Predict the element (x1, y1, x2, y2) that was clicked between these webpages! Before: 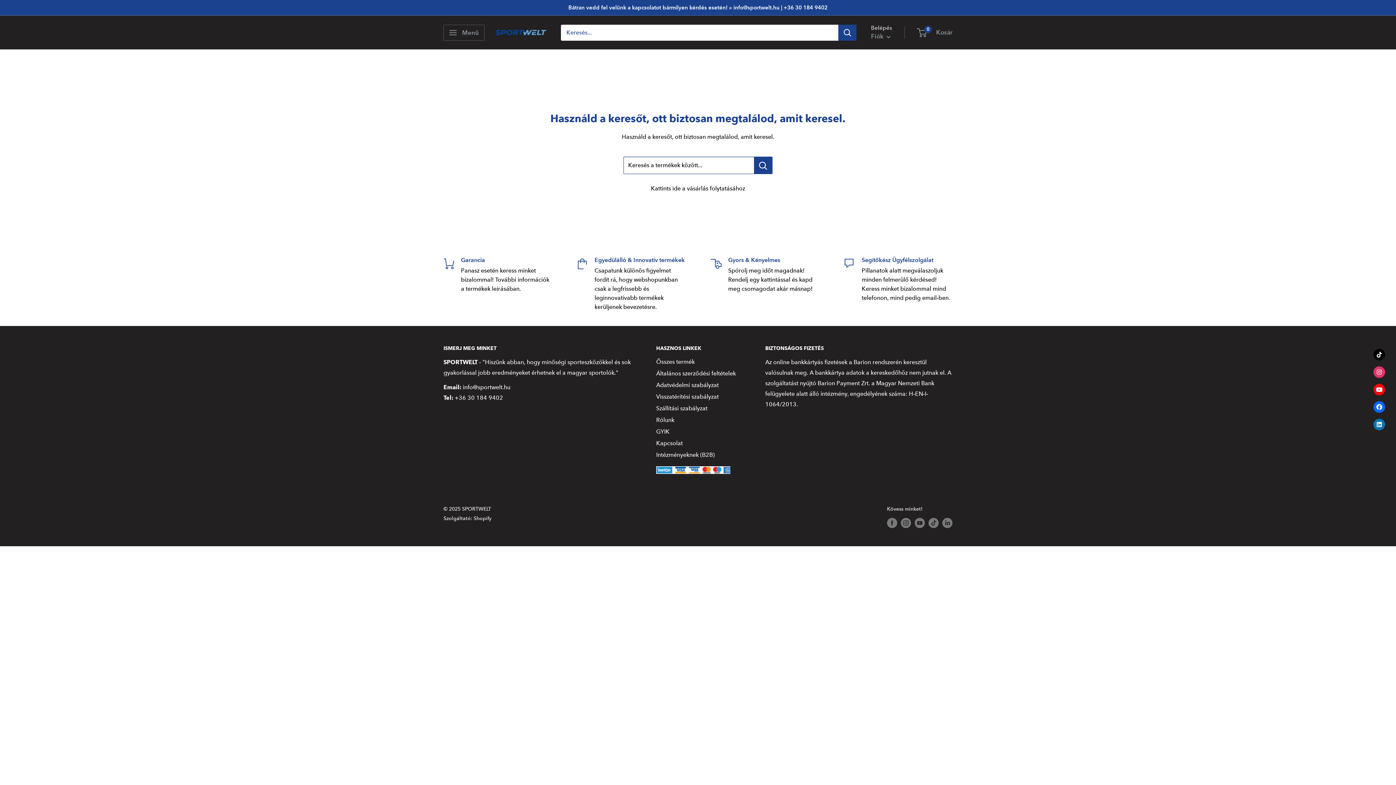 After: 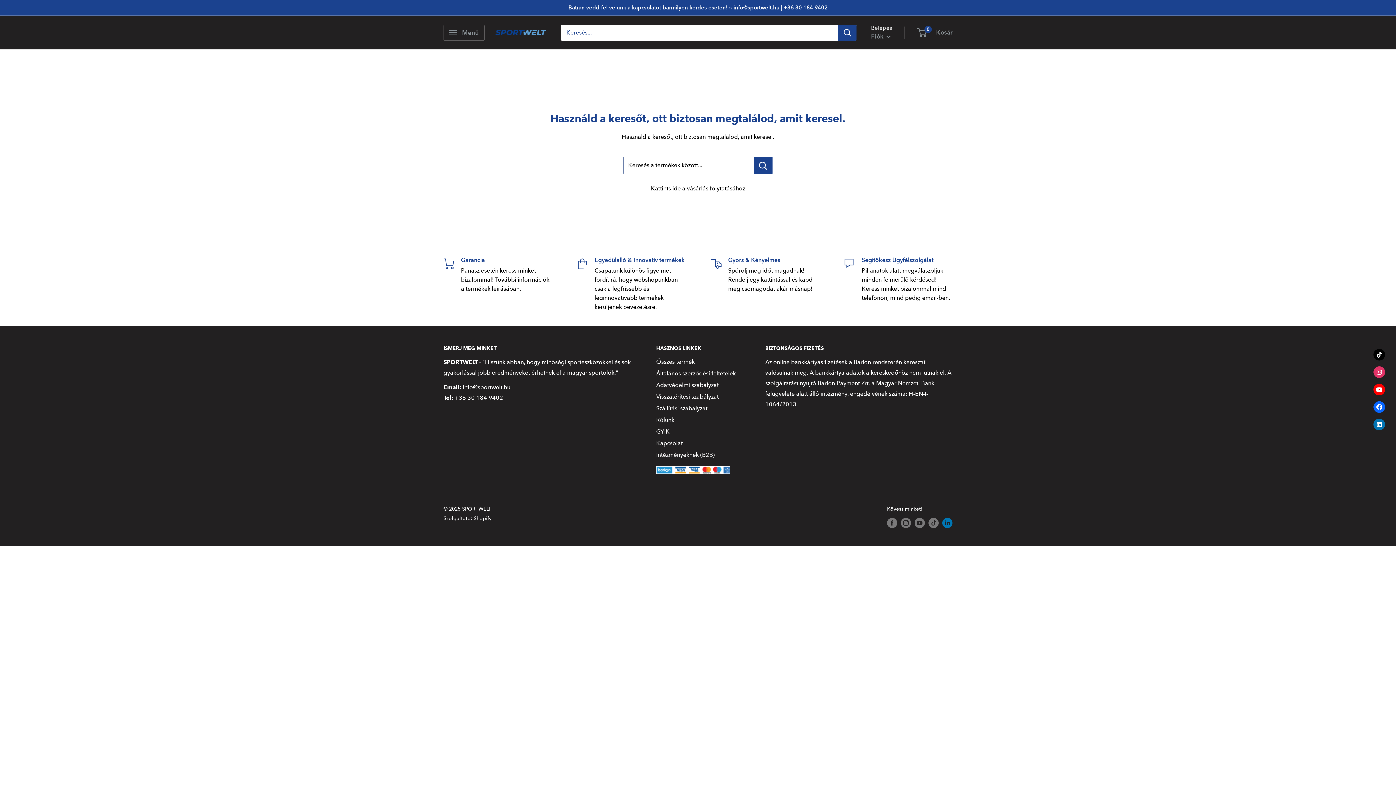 Action: bbox: (942, 517, 952, 528) label: Kövess minket: LinkedIn